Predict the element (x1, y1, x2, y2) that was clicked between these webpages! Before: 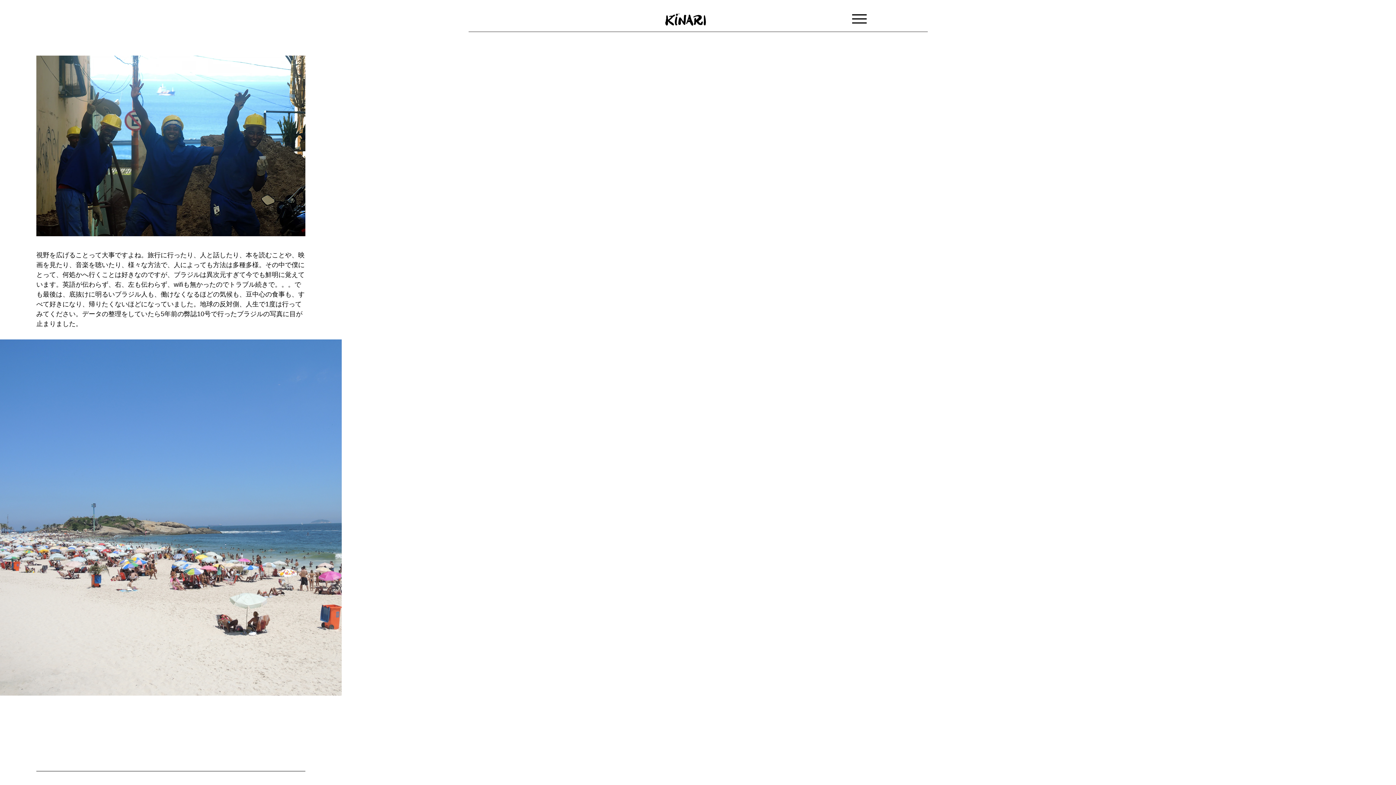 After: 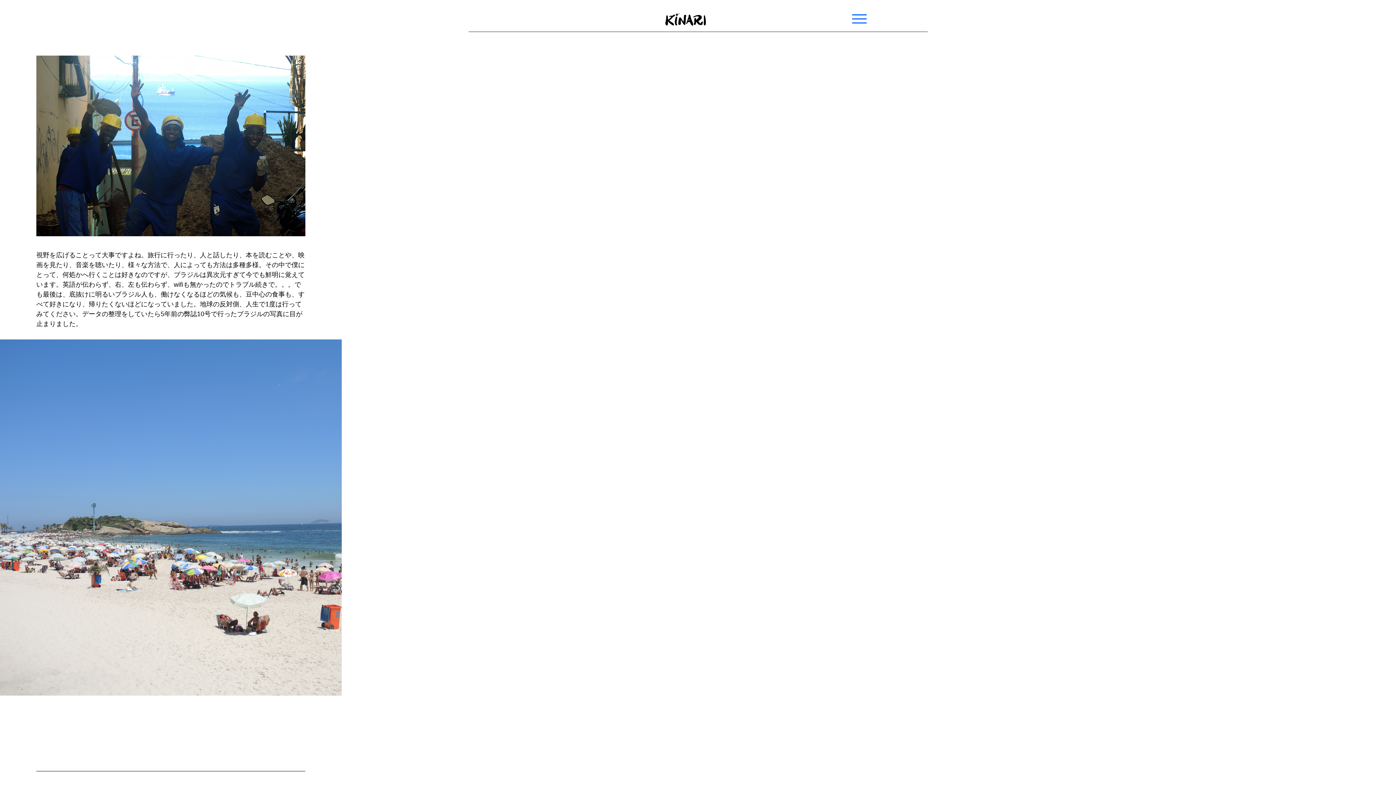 Action: label: Menu bbox: (848, 7, 870, 29)